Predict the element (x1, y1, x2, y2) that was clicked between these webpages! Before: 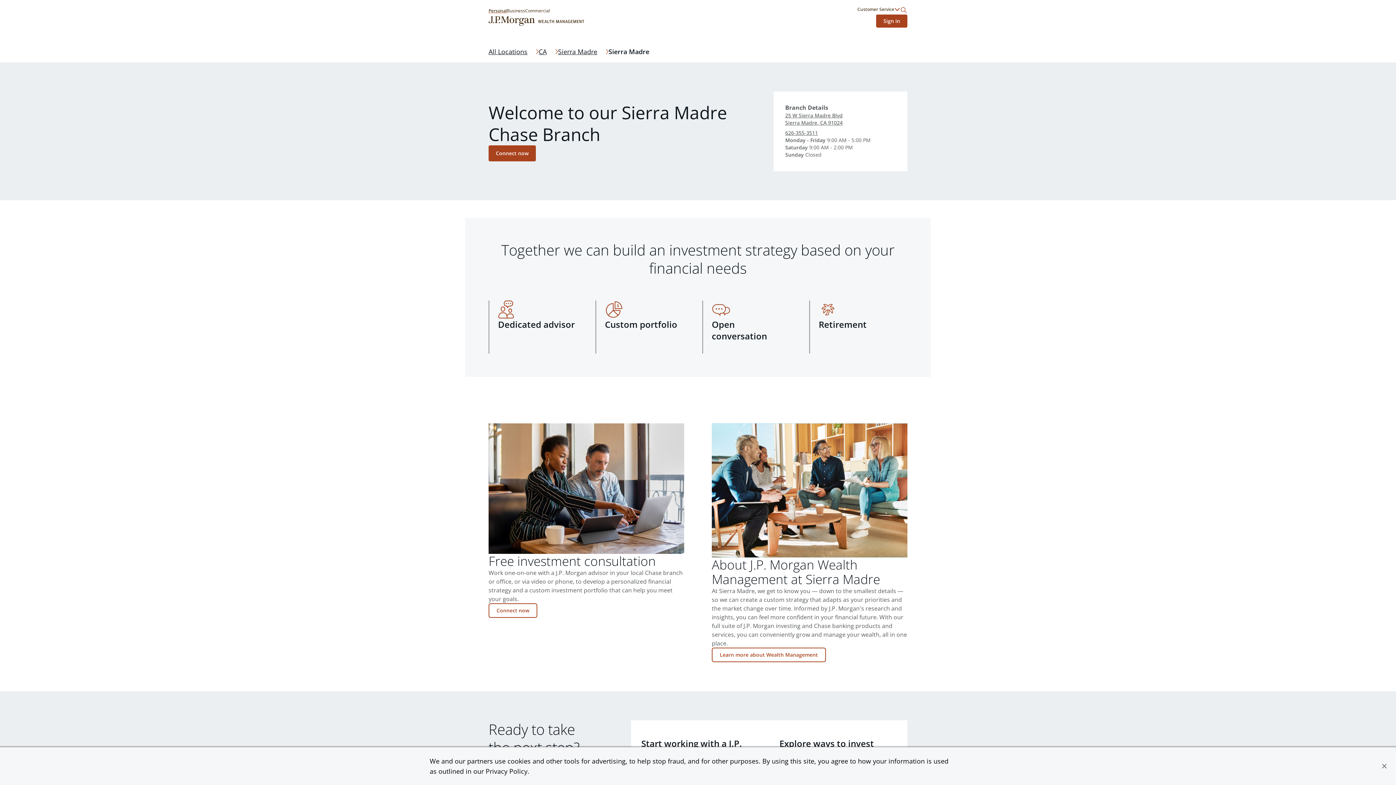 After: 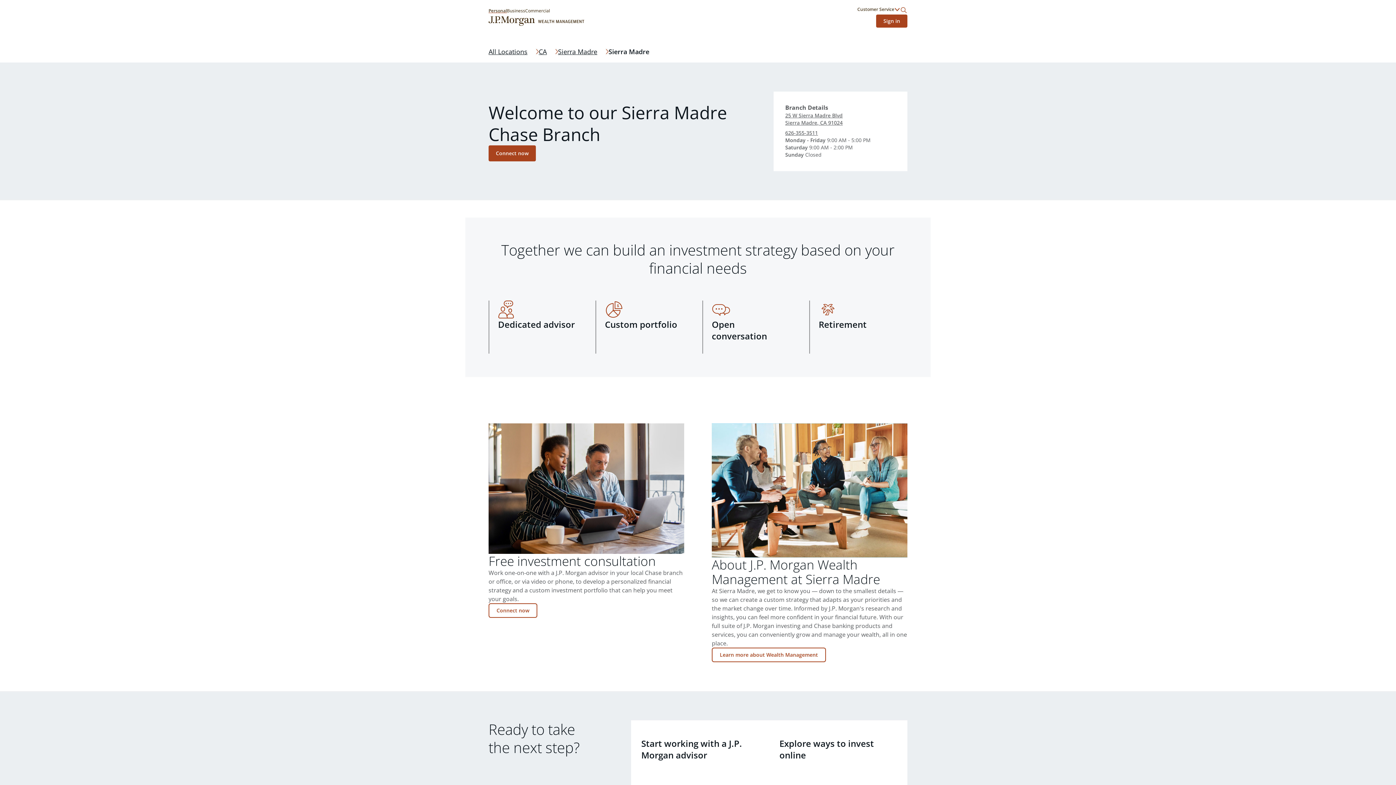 Action: bbox: (485, 767, 527, 776) label: Privacy Policy